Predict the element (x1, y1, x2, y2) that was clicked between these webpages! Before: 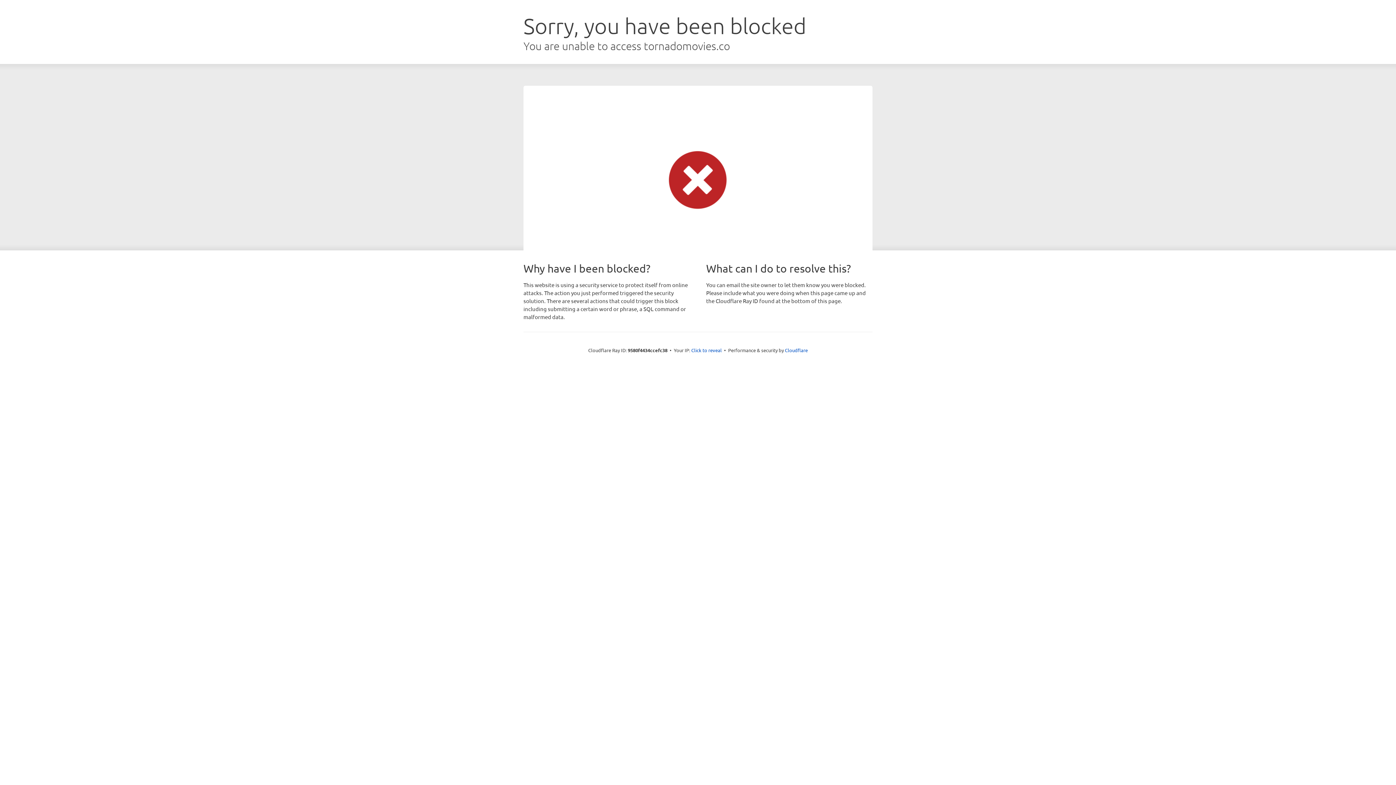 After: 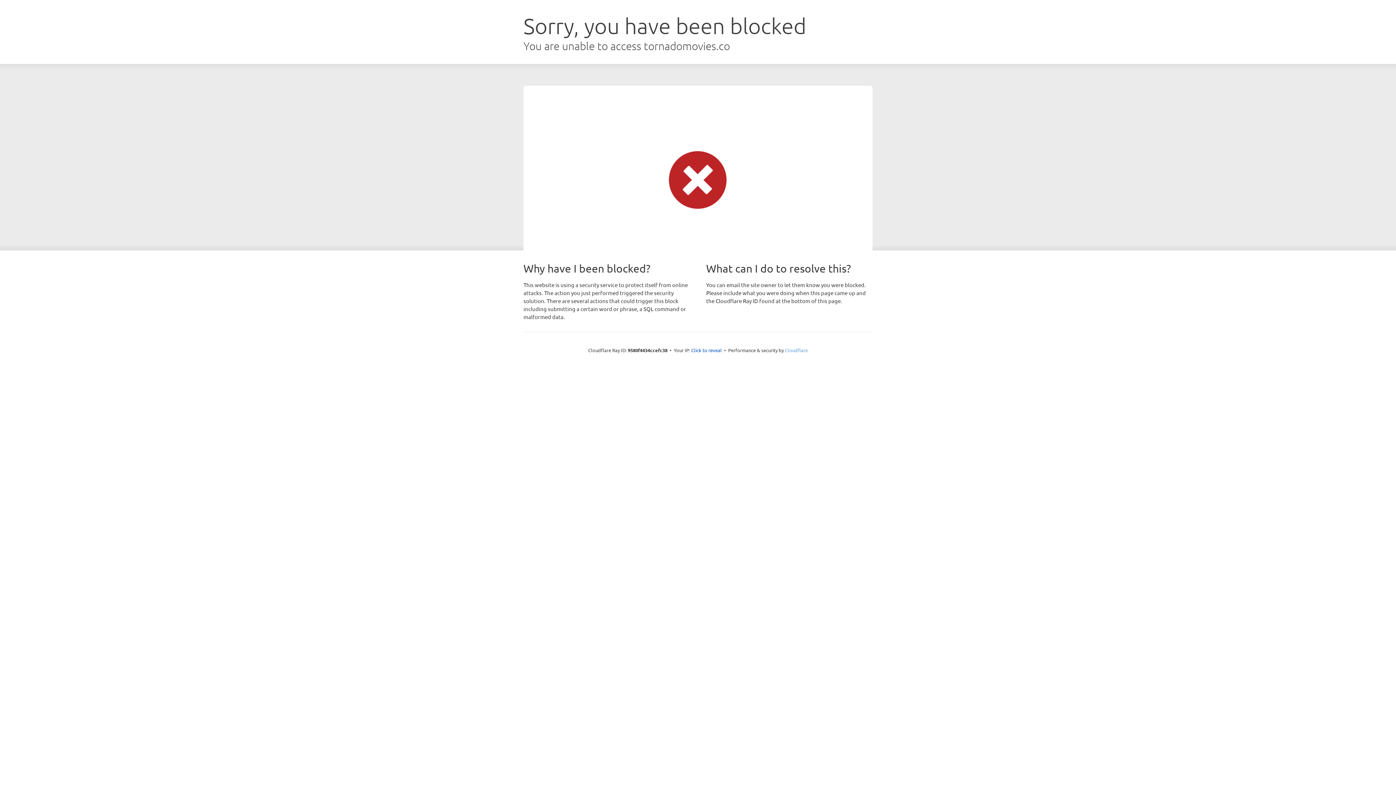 Action: label: Cloudflare bbox: (785, 347, 808, 353)